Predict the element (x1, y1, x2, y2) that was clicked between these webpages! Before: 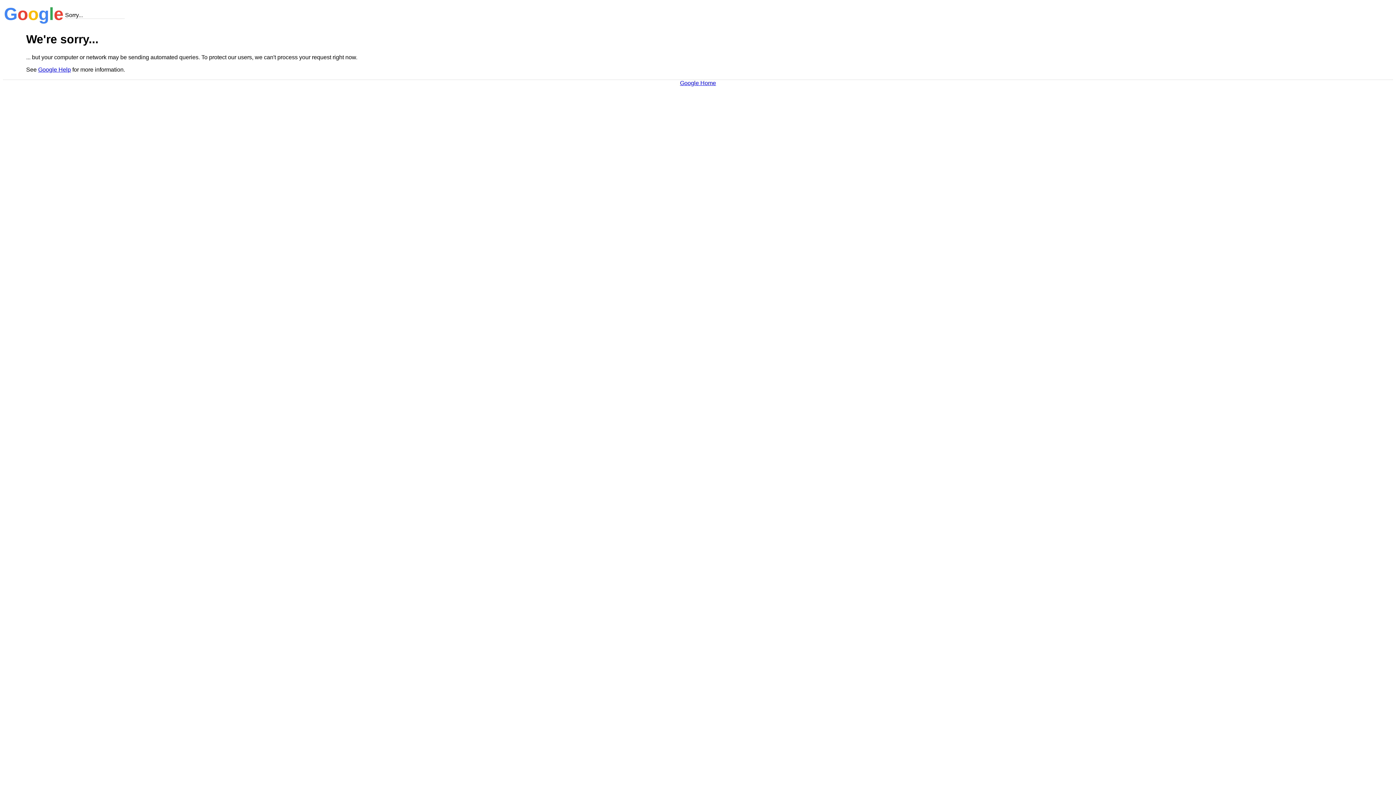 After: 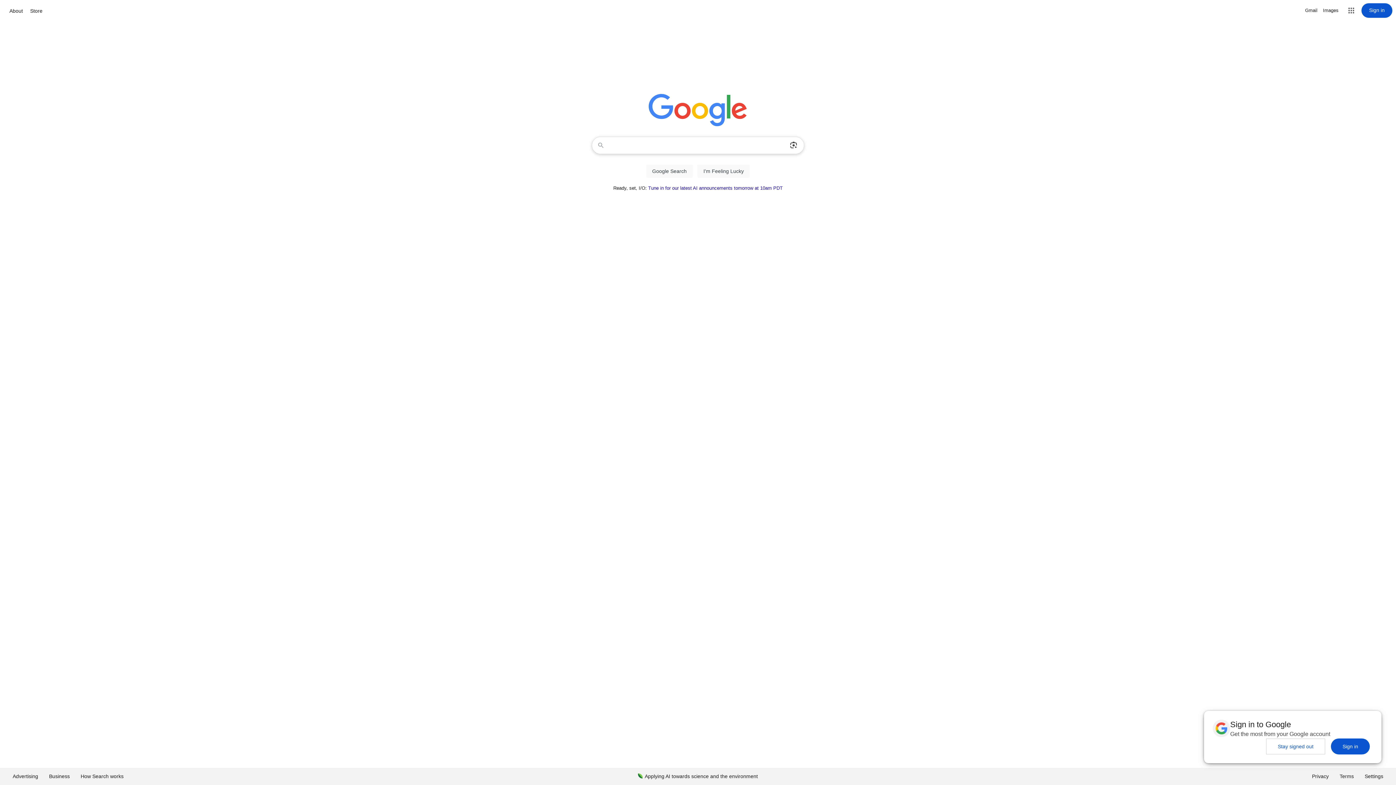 Action: bbox: (680, 79, 716, 86) label: Google Home